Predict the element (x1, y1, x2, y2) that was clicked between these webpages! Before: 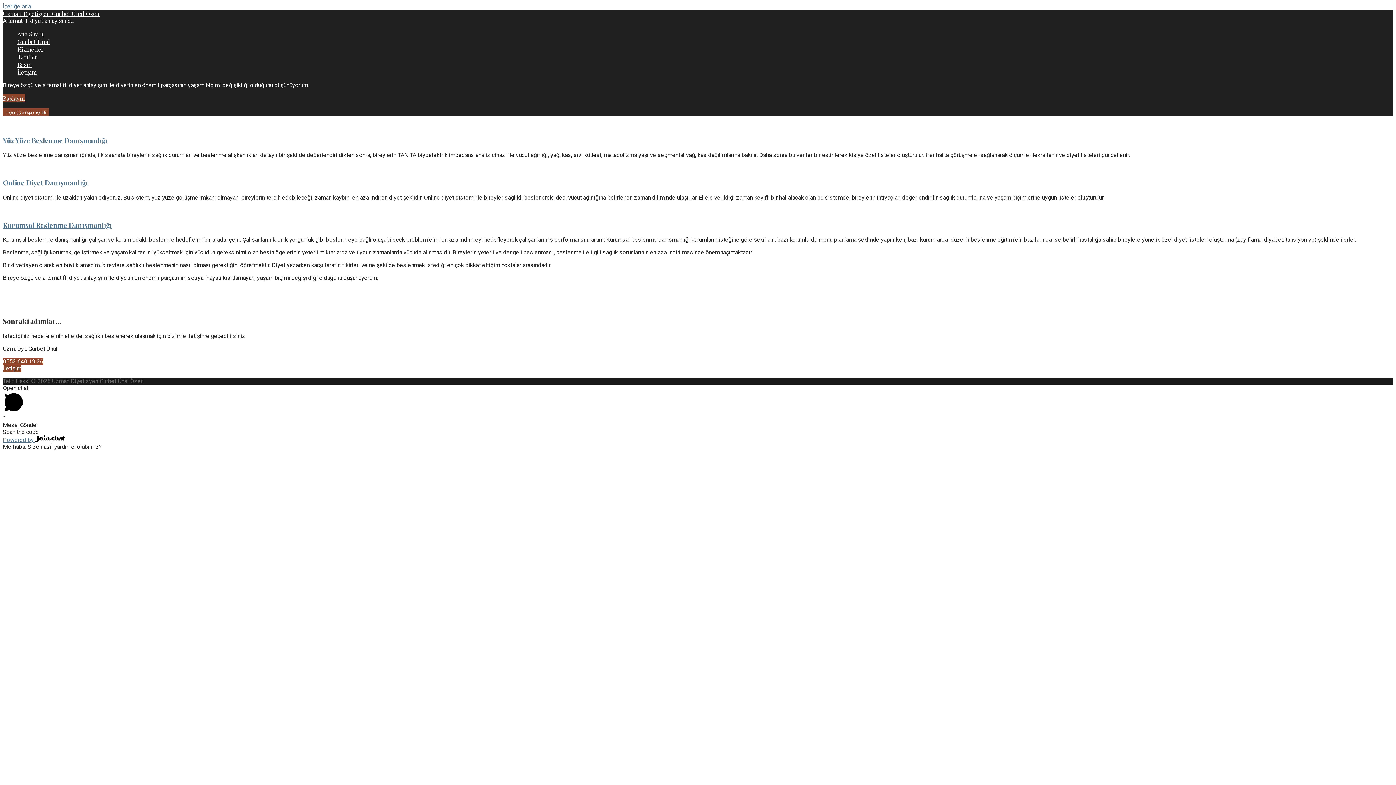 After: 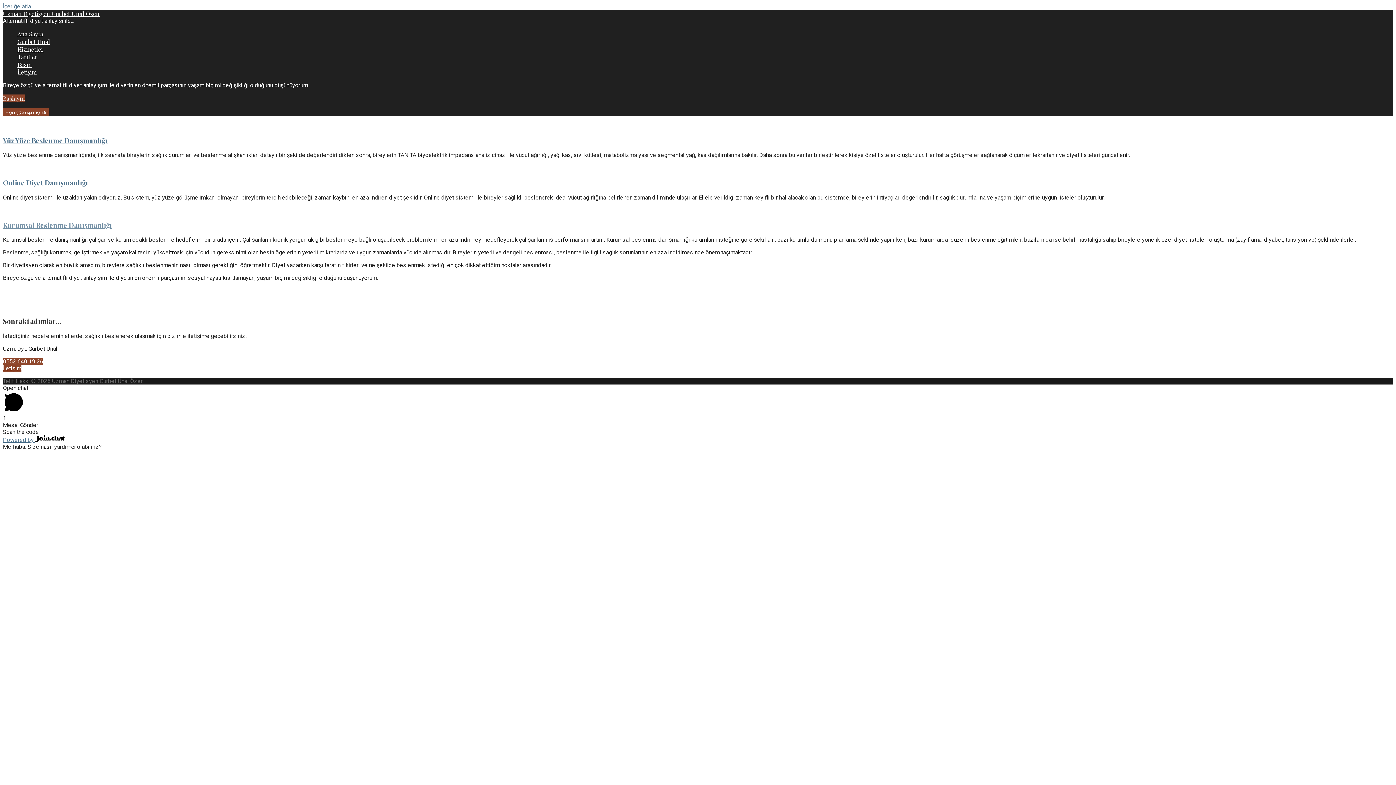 Action: bbox: (2, 220, 112, 229) label: Kurumsal Beslenme Danışmanlığı